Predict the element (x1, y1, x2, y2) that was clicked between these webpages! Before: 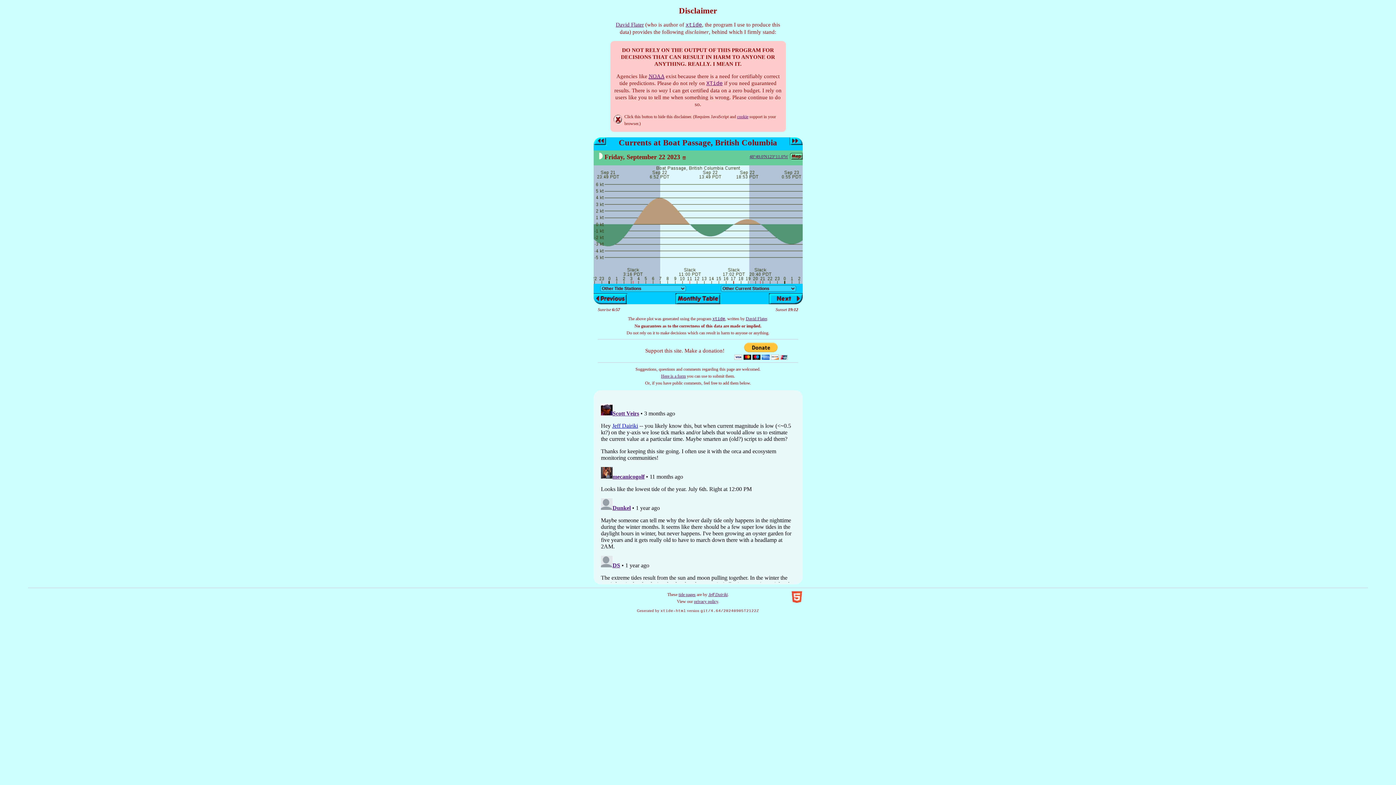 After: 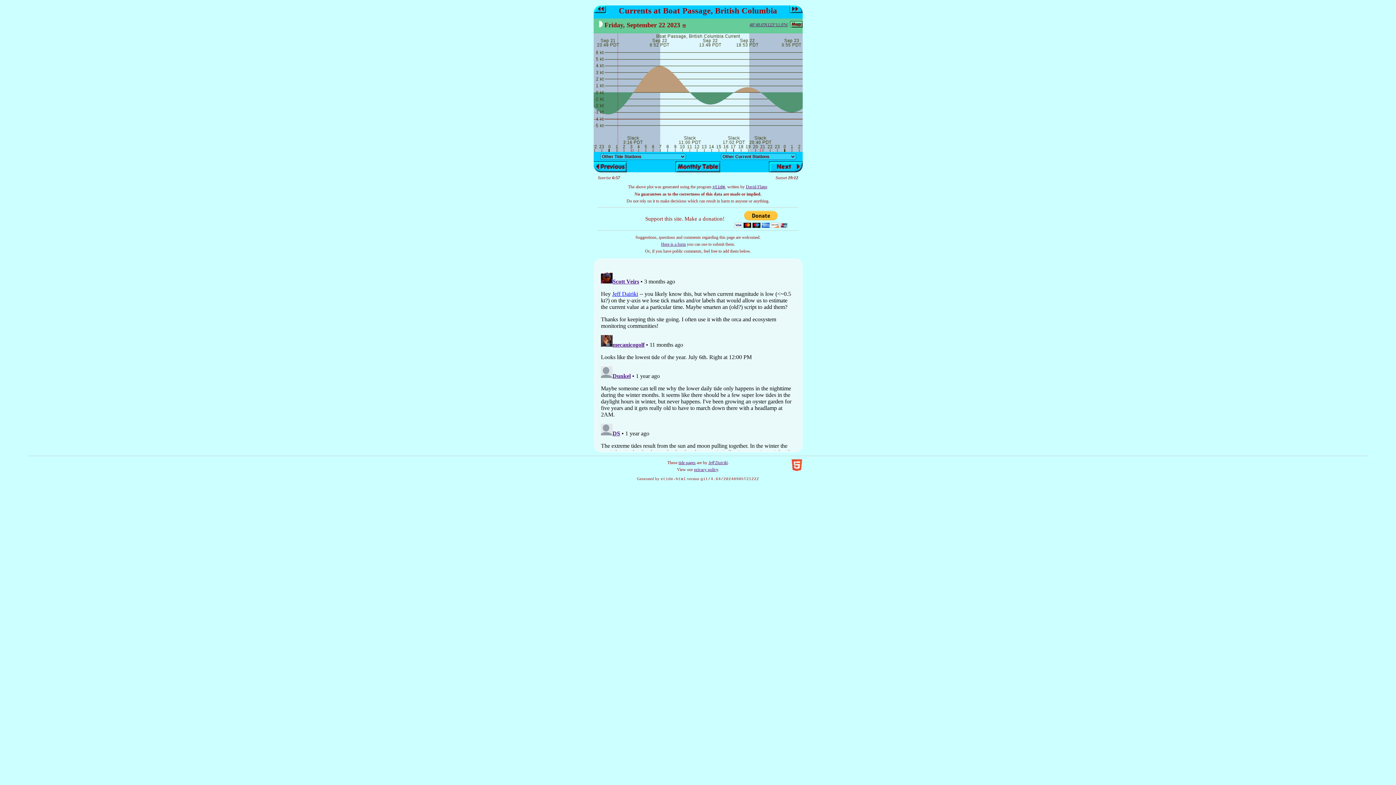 Action: bbox: (613, 114, 622, 124) label: Hide